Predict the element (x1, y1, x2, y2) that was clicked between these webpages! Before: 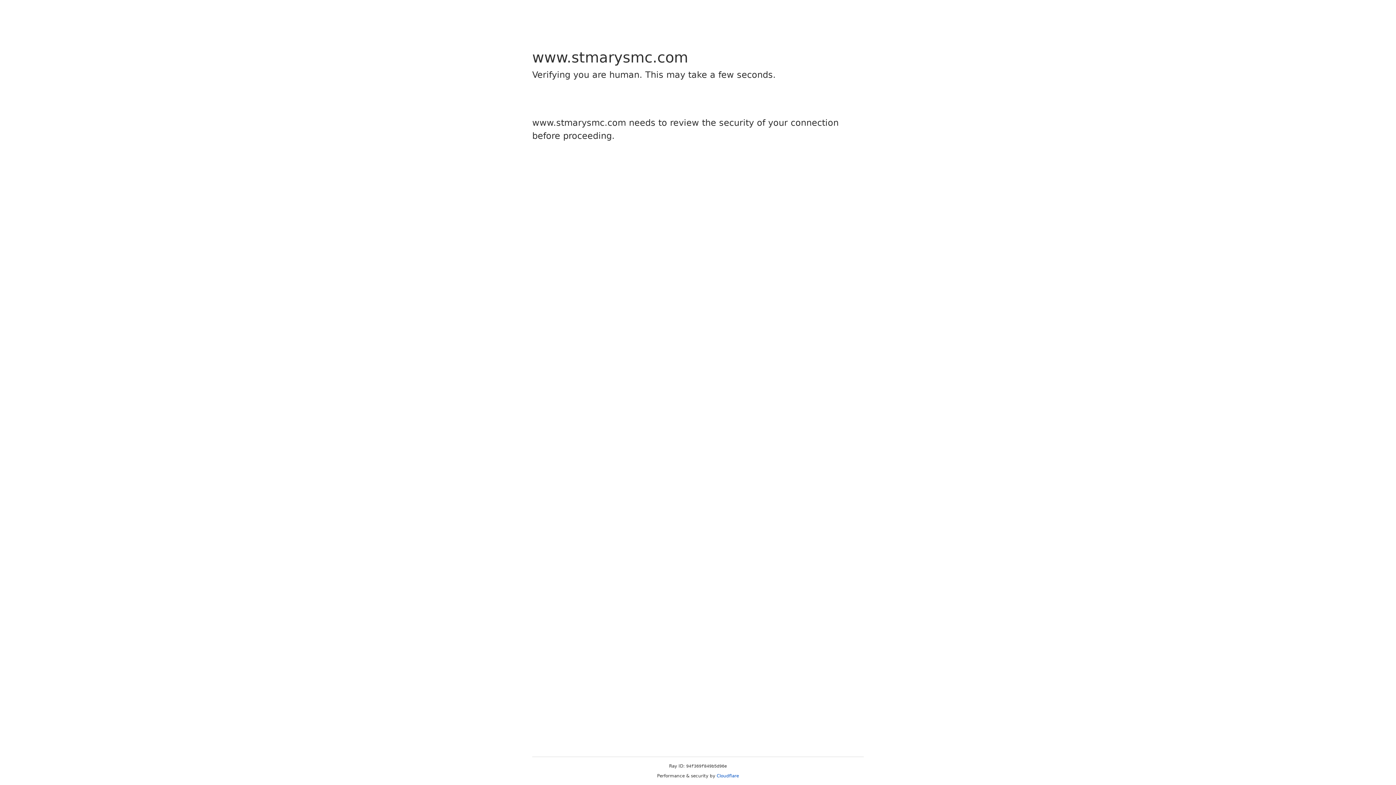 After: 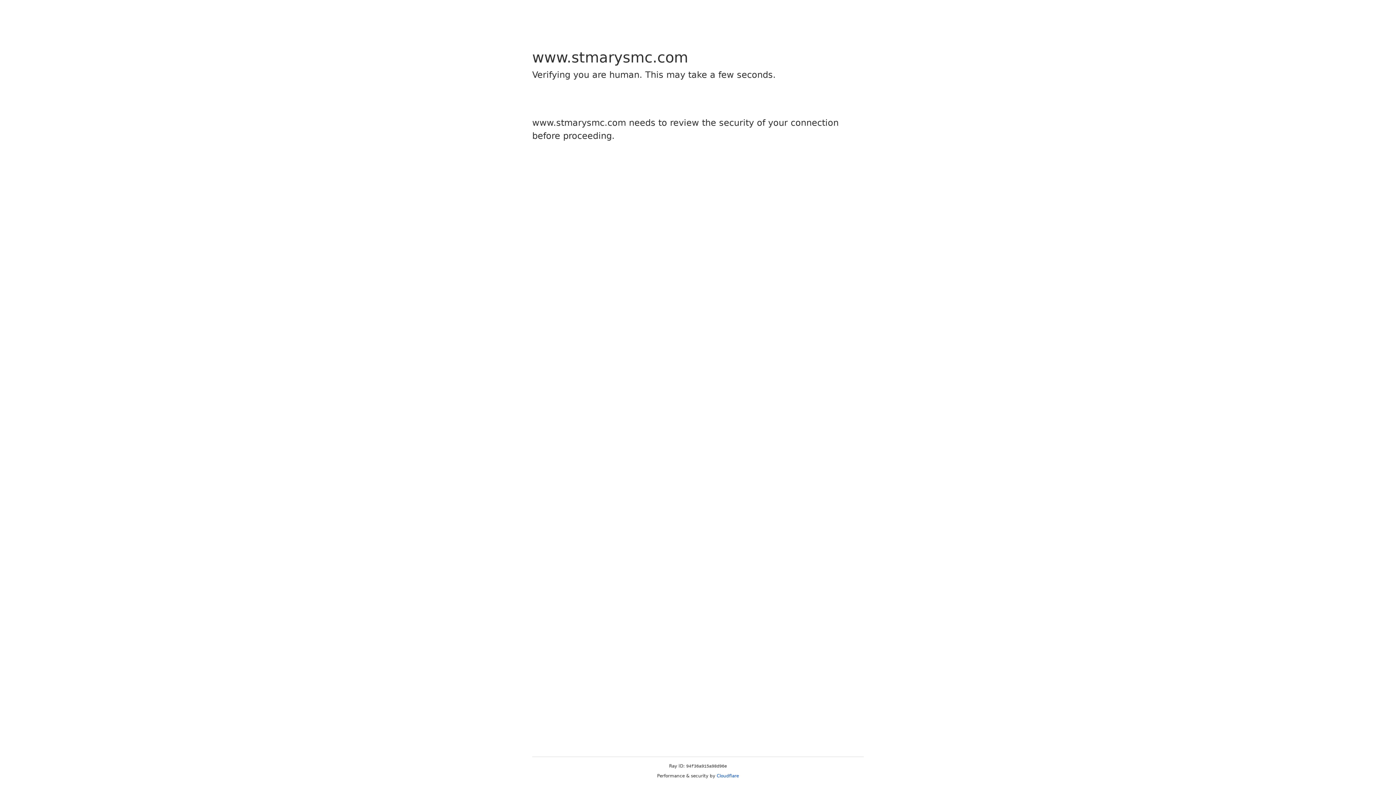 Action: label: Cloudflare bbox: (716, 773, 739, 778)